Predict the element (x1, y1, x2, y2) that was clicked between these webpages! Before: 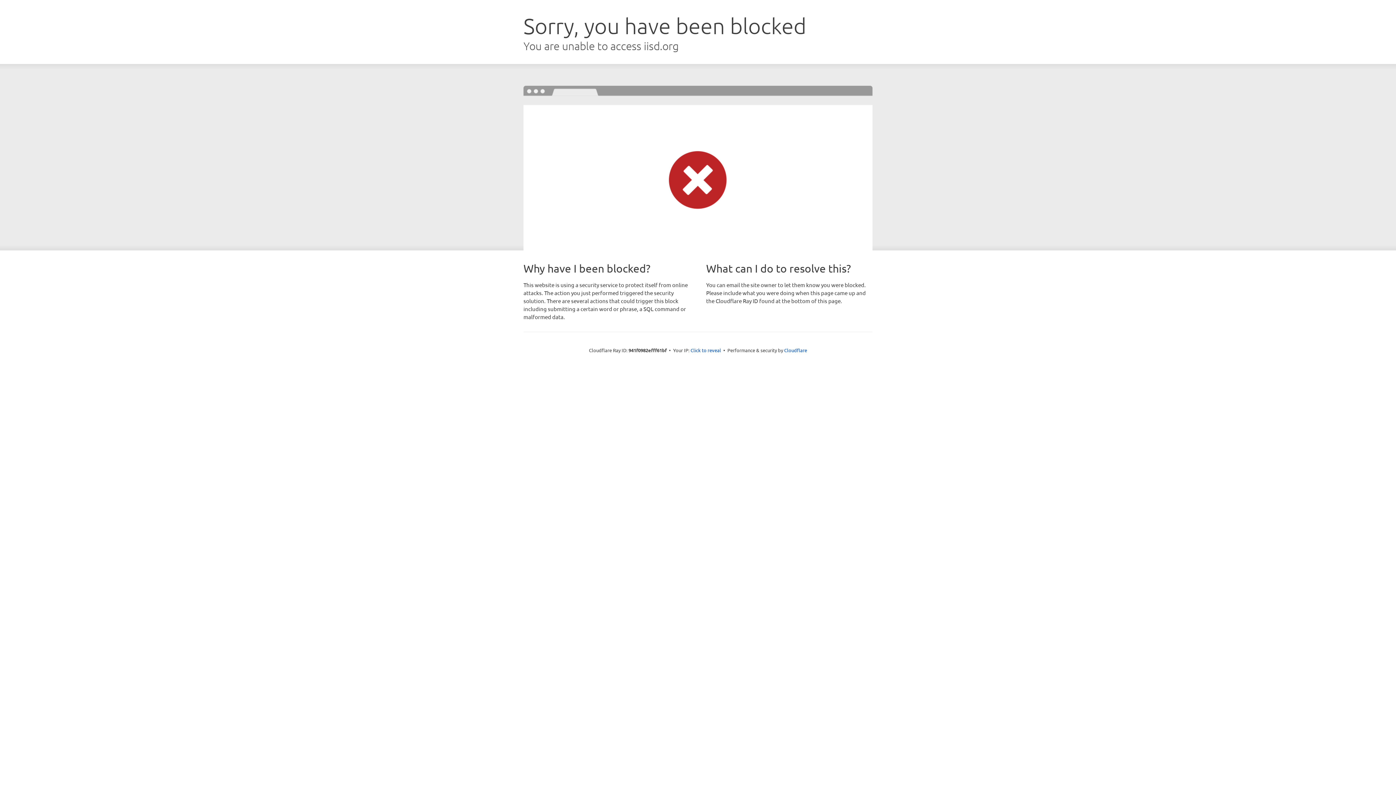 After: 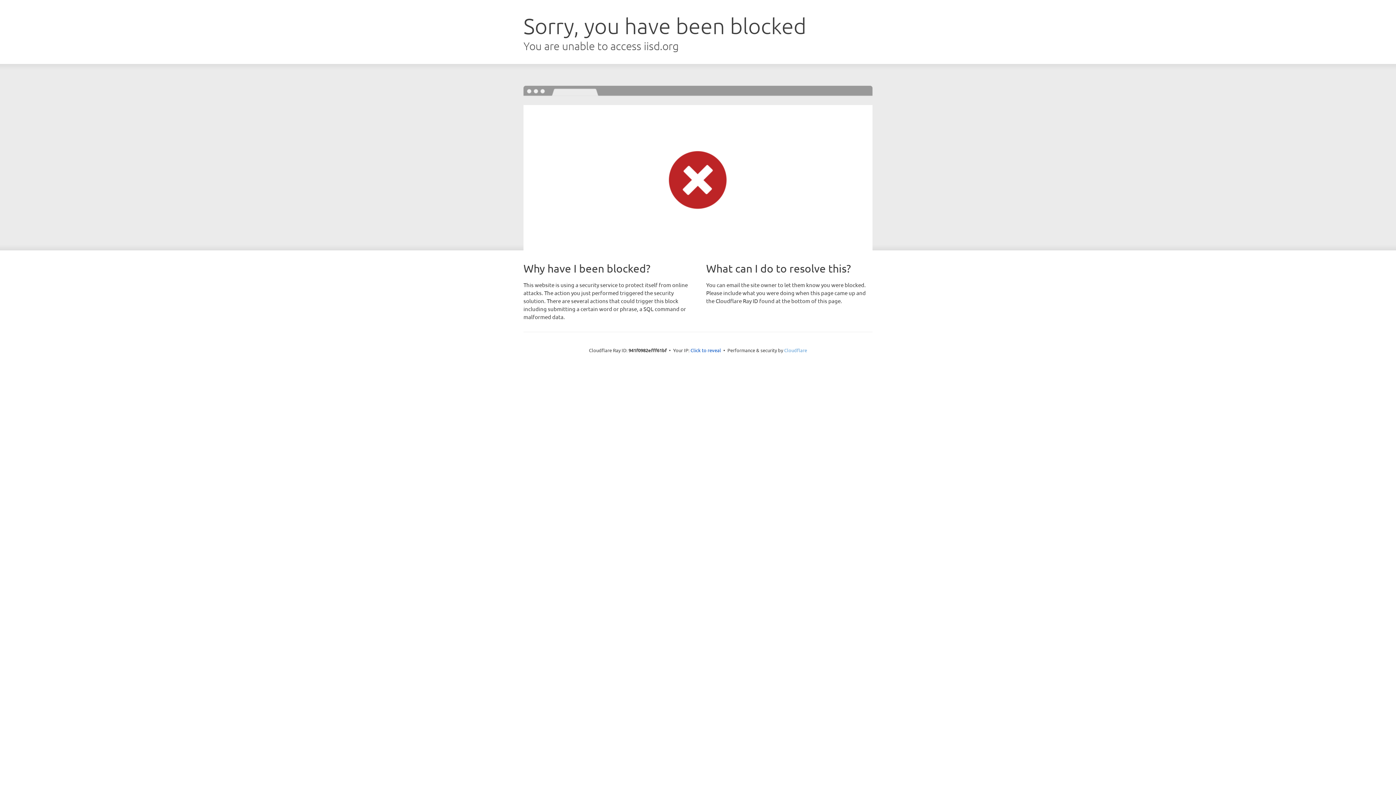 Action: label: Cloudflare bbox: (784, 347, 807, 353)